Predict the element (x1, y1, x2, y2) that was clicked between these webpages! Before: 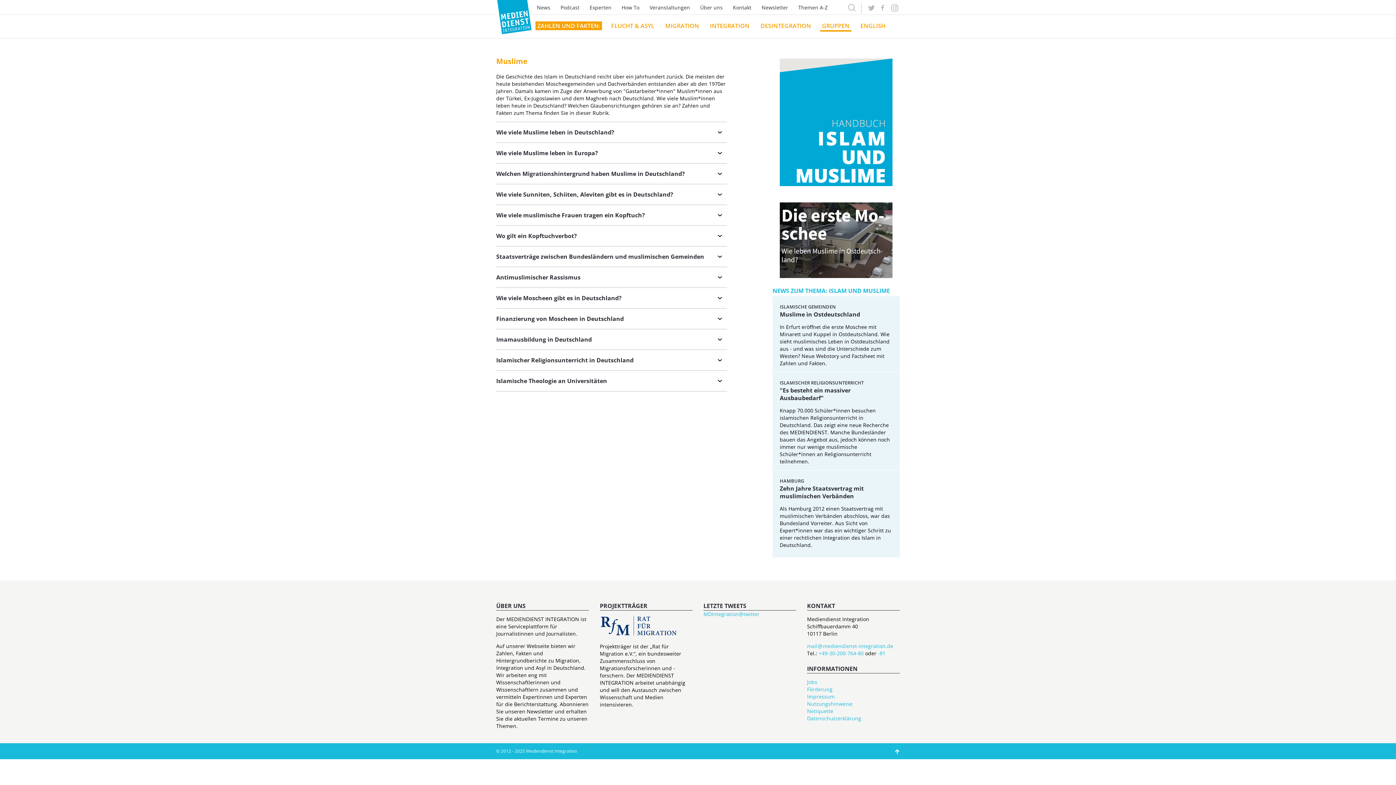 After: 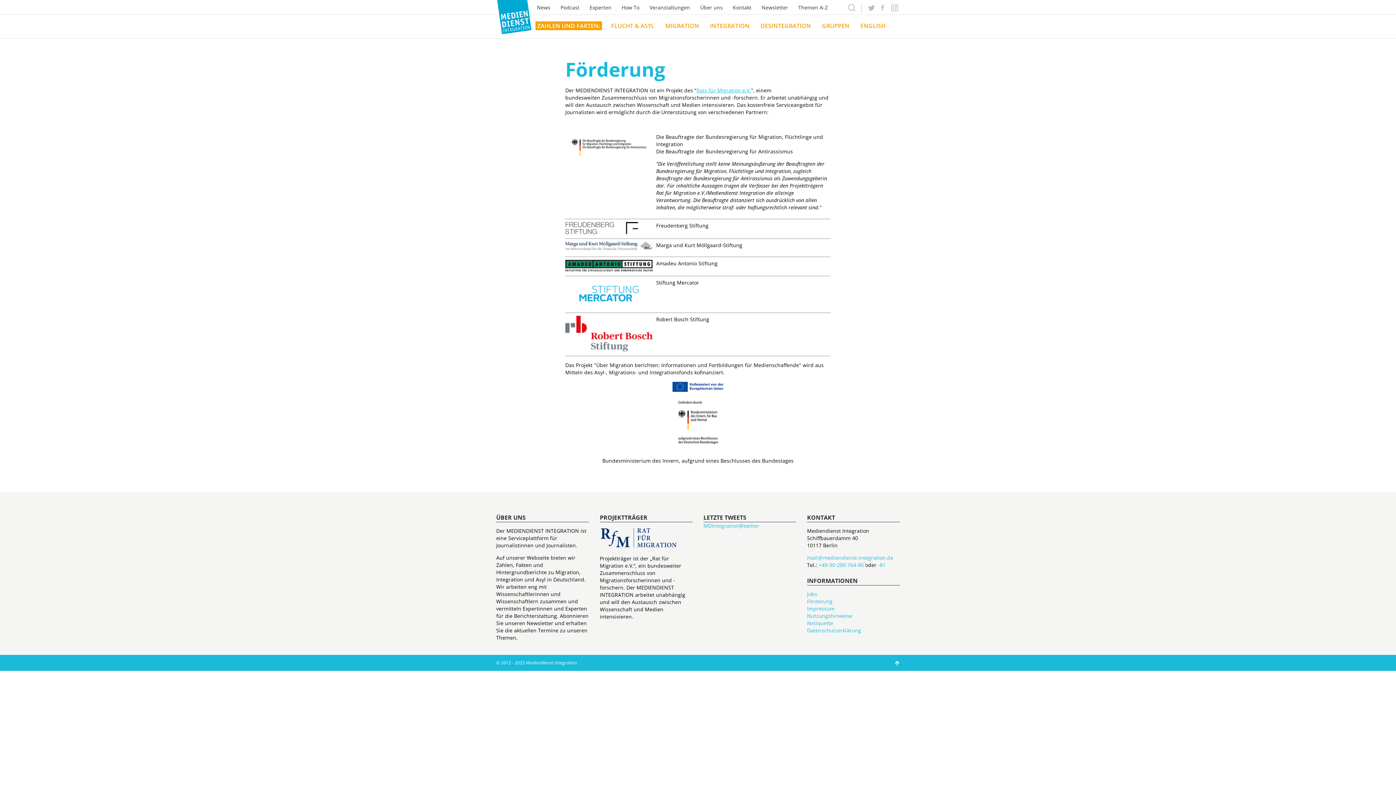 Action: bbox: (807, 686, 832, 693) label: Förderung